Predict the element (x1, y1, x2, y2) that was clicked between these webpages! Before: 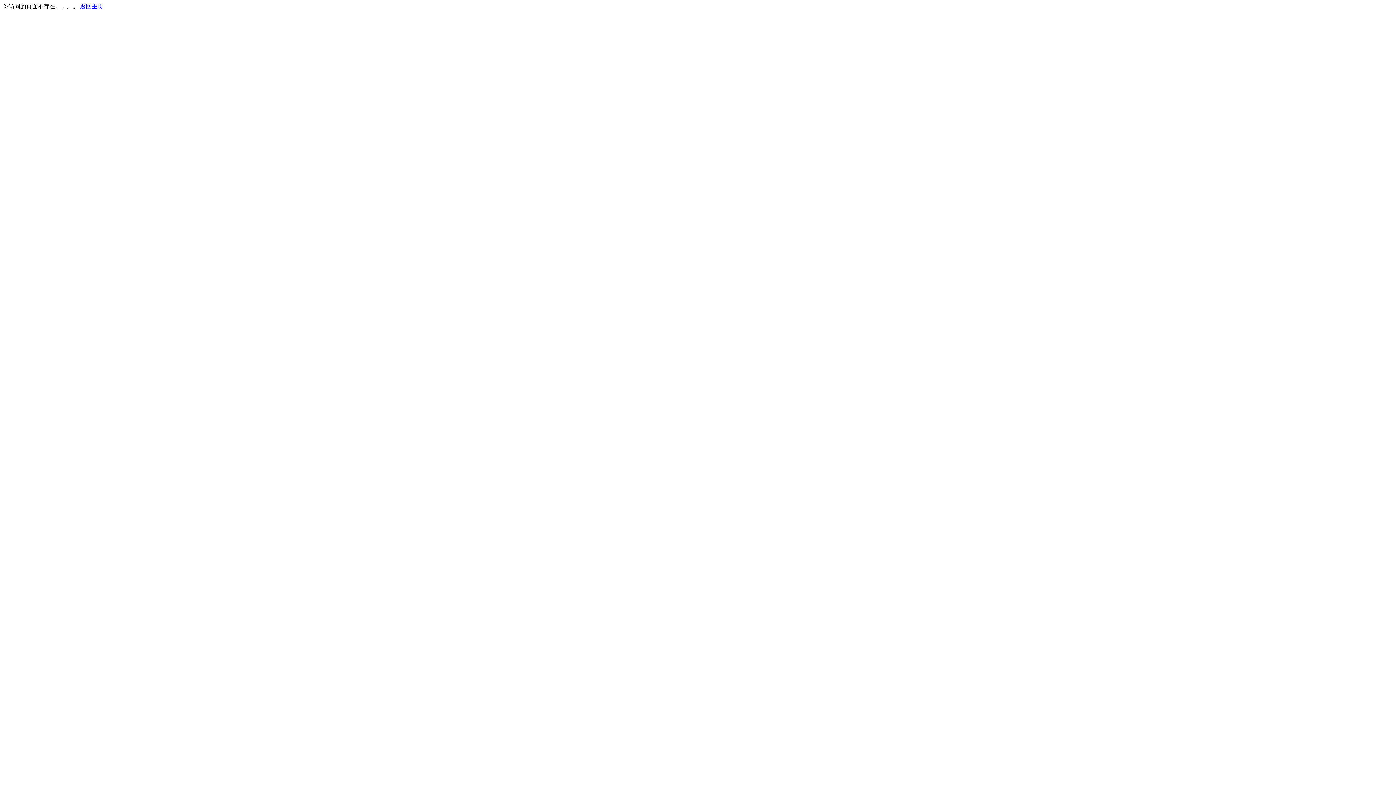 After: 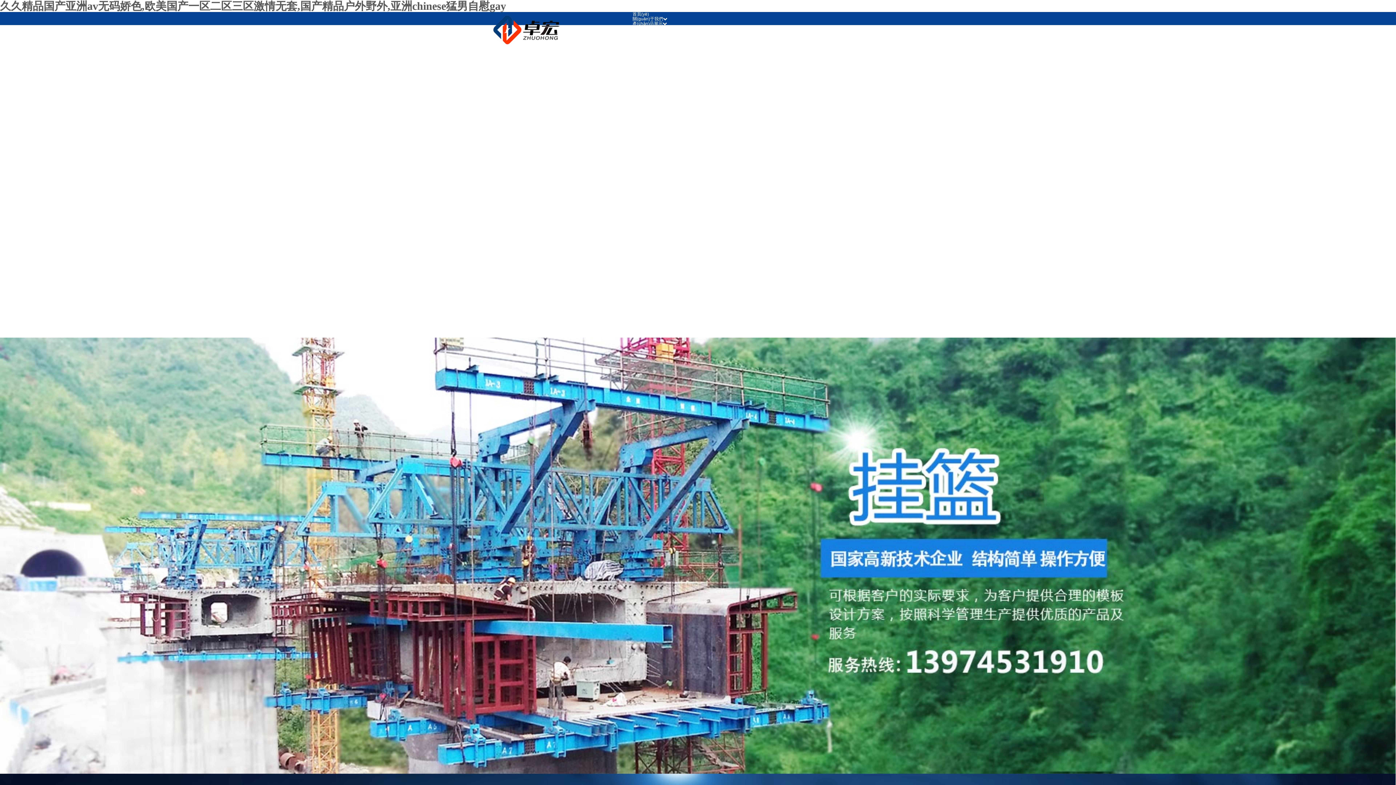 Action: bbox: (80, 3, 103, 9) label: 返回主页